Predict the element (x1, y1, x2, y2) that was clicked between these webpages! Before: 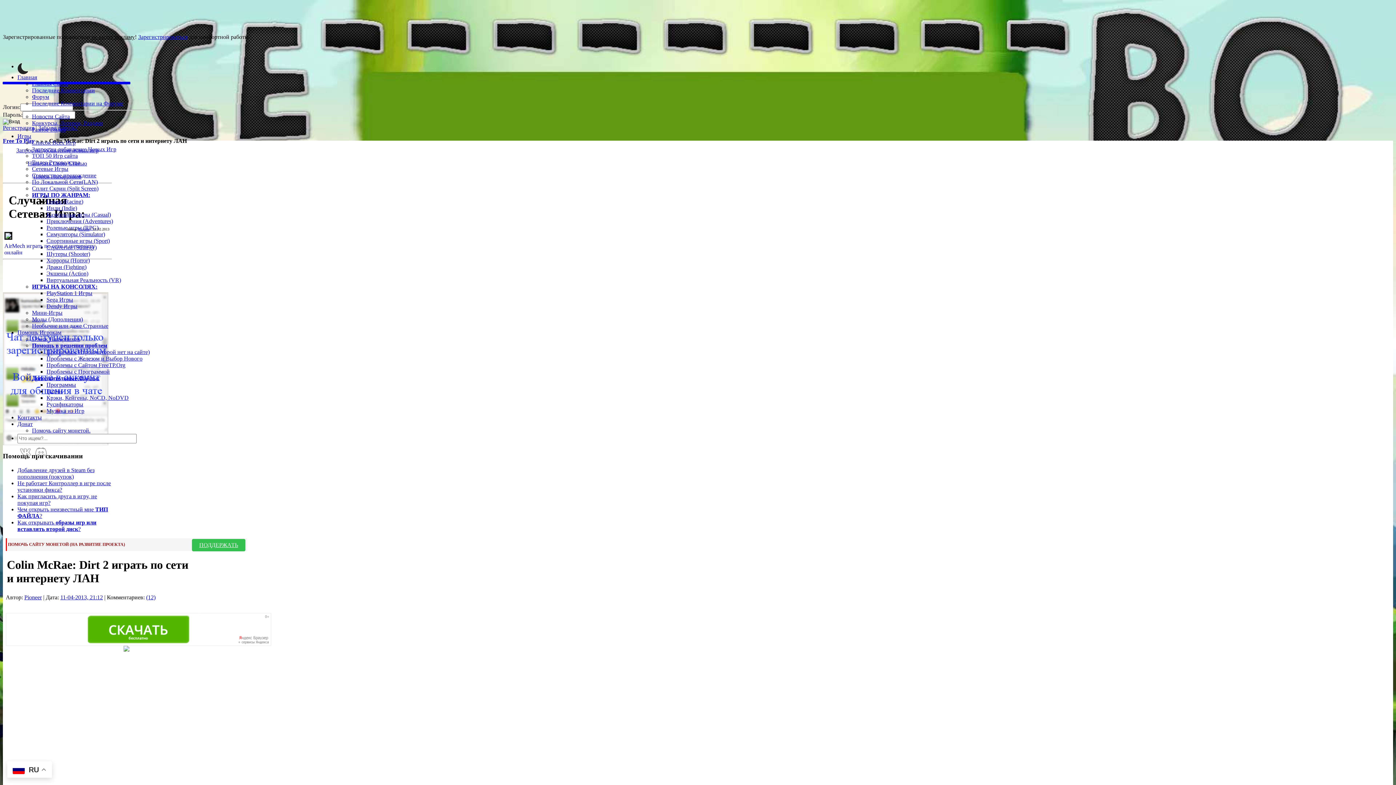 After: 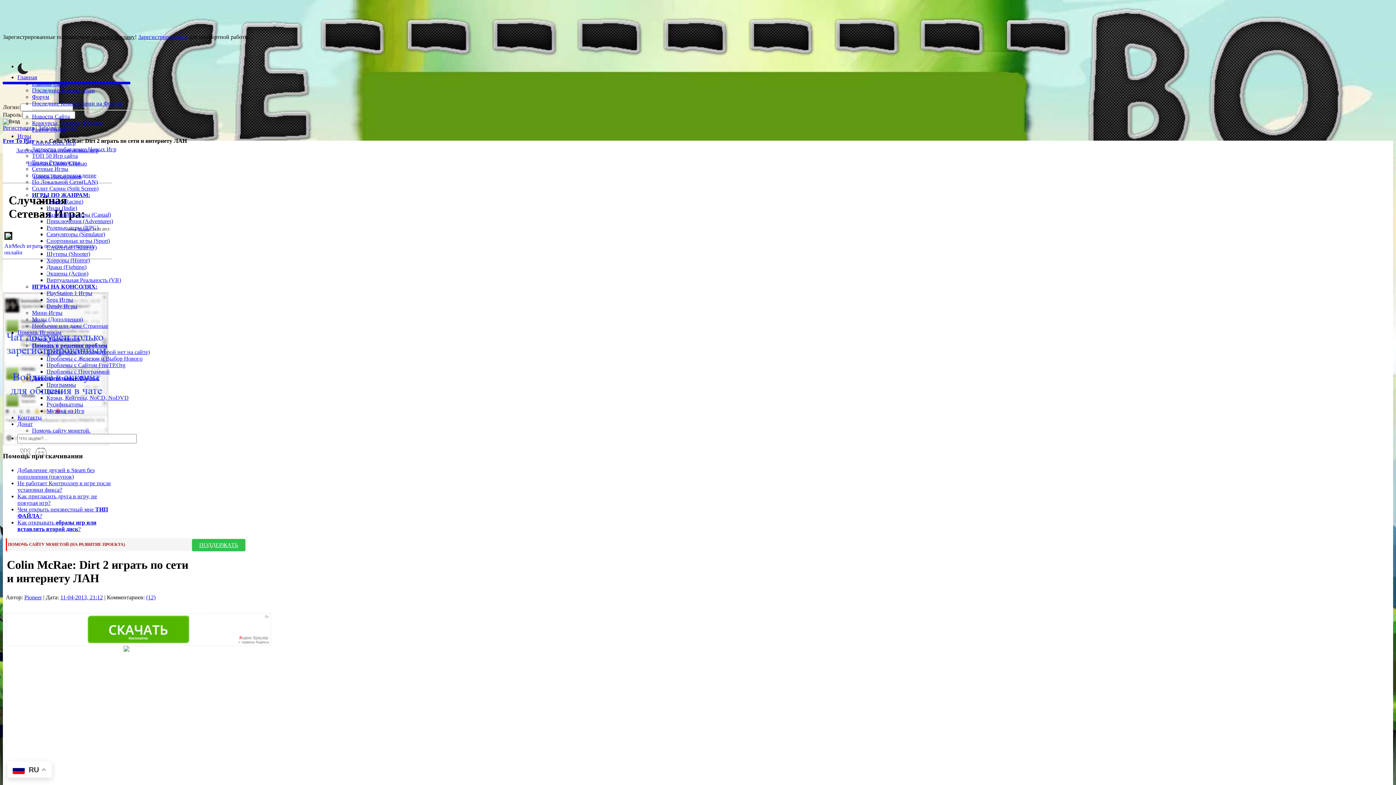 Action: label: ИГРЫ ПО ЖАНРАМ: bbox: (32, 191, 90, 198)